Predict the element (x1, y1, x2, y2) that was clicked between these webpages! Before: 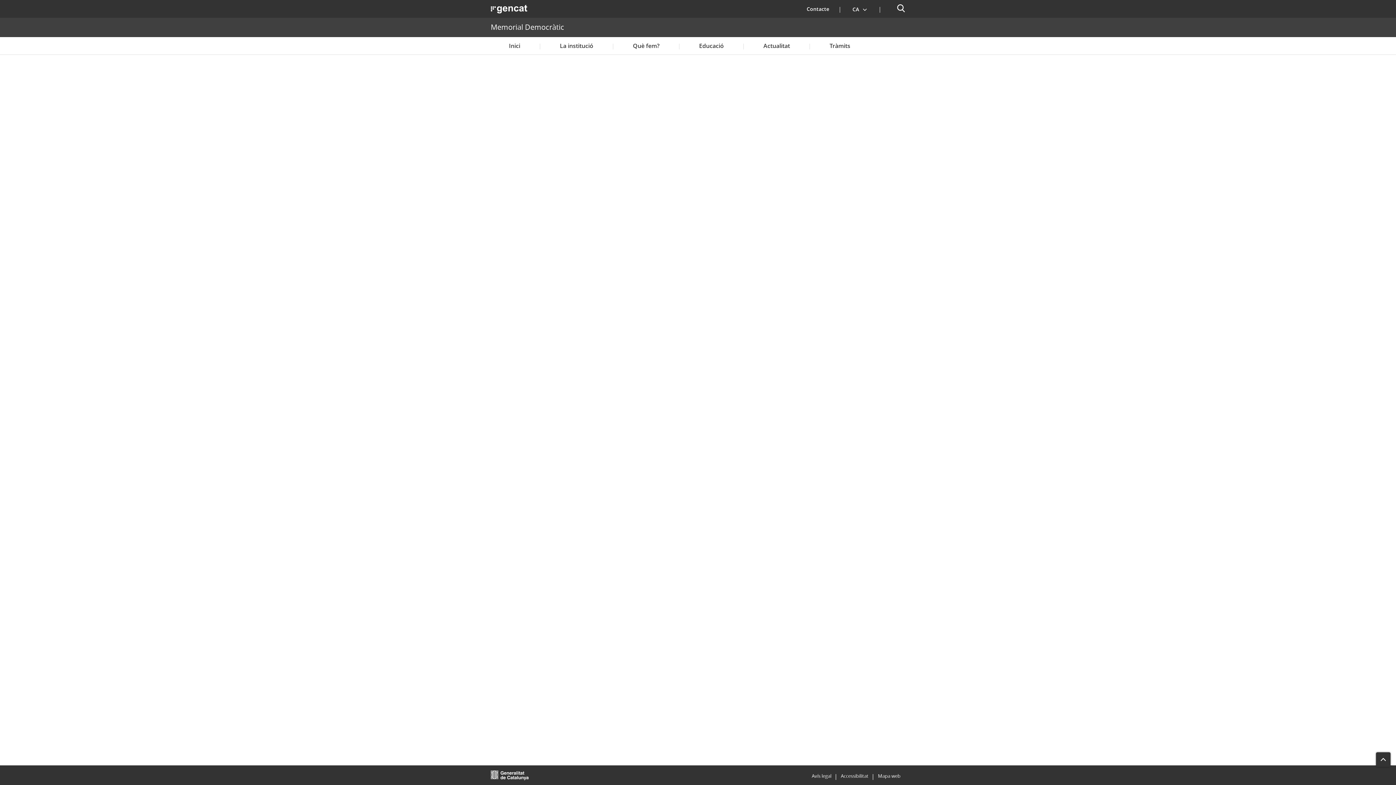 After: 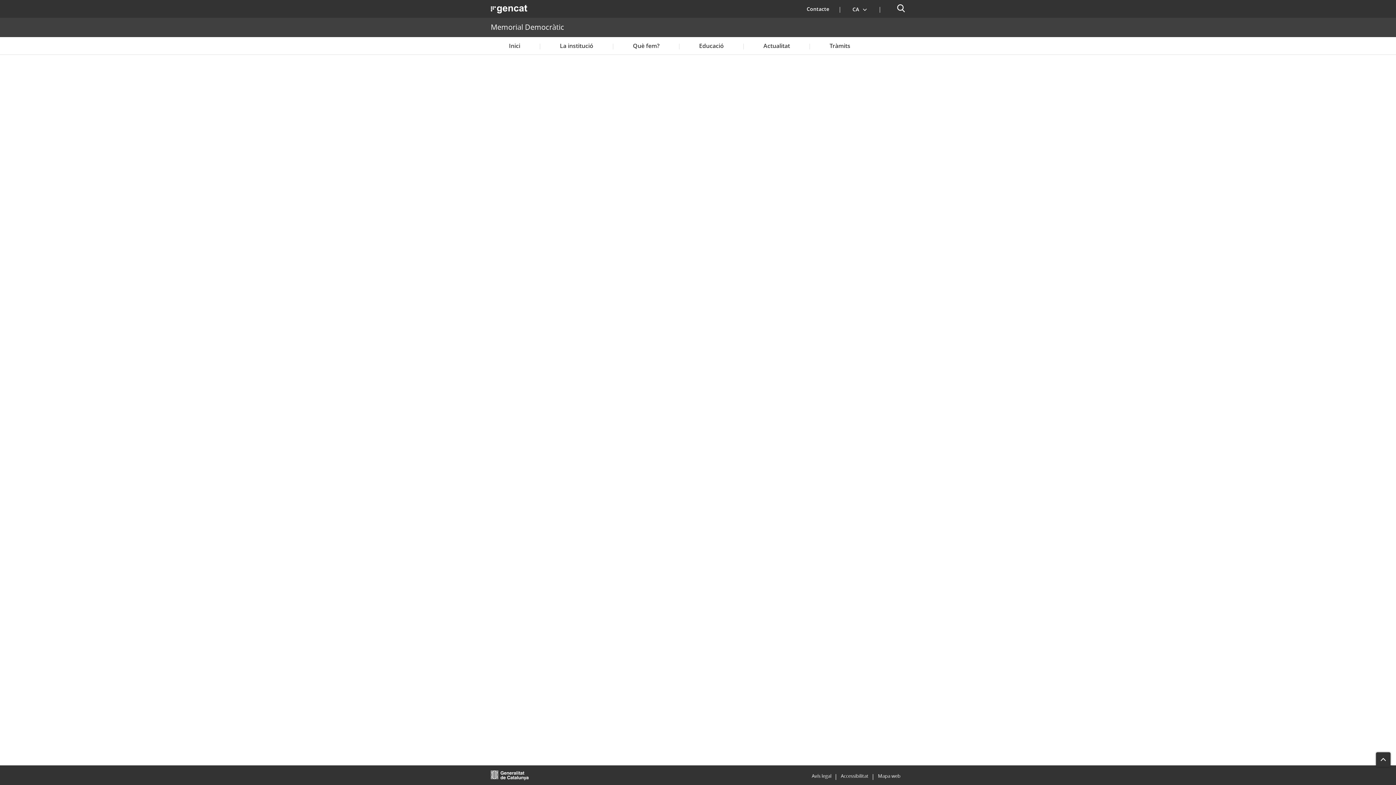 Action: bbox: (841, 773, 868, 779) label: Accessibilitat